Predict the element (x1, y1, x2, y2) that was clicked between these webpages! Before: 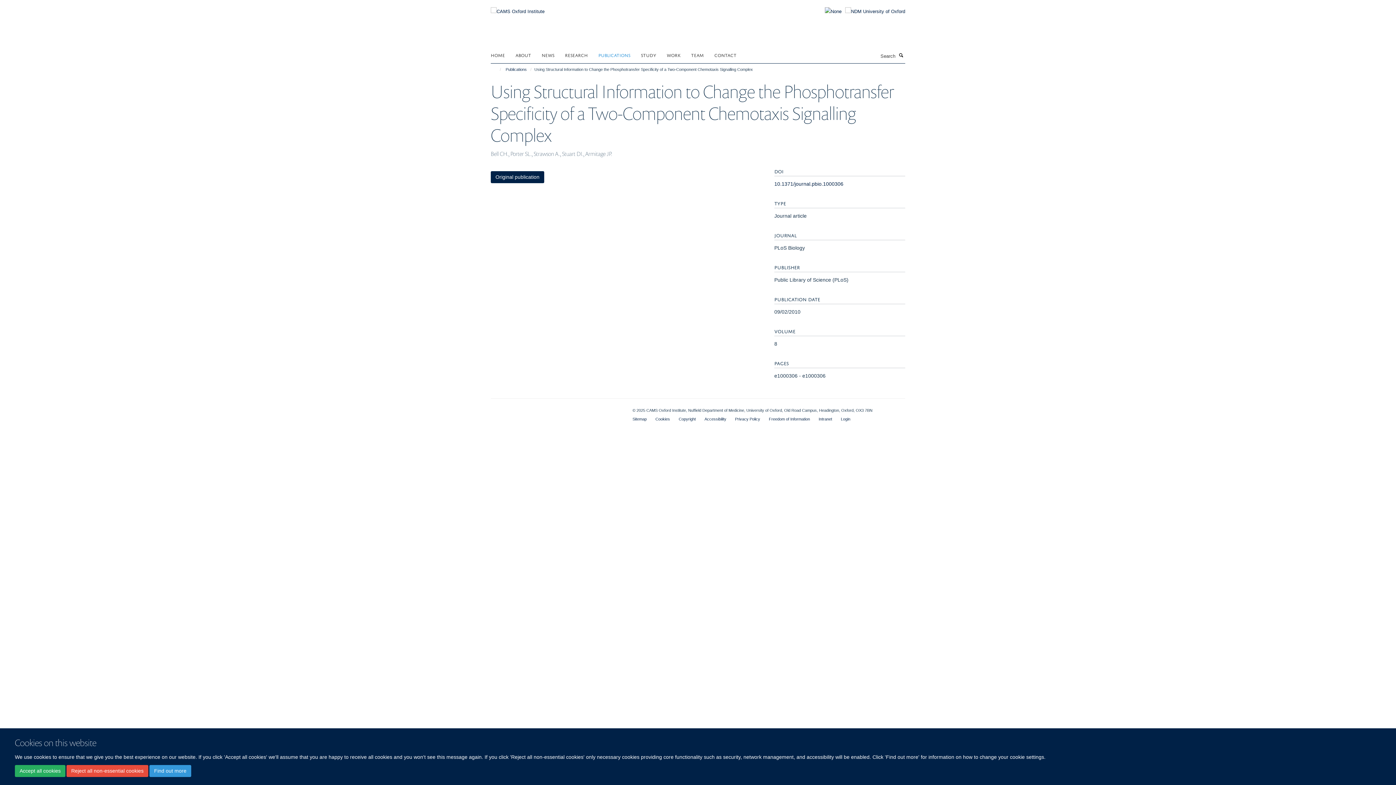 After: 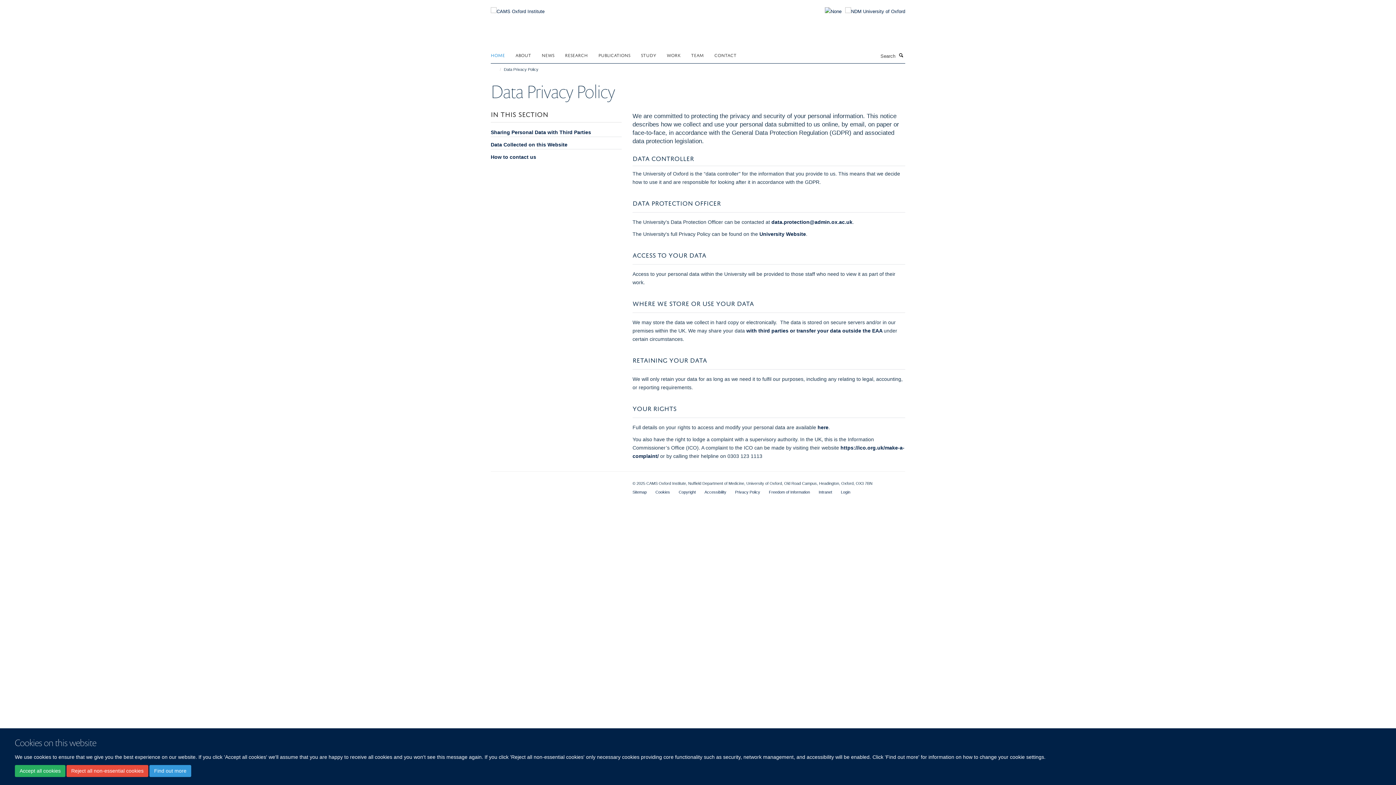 Action: label: Privacy Policy bbox: (735, 417, 760, 421)